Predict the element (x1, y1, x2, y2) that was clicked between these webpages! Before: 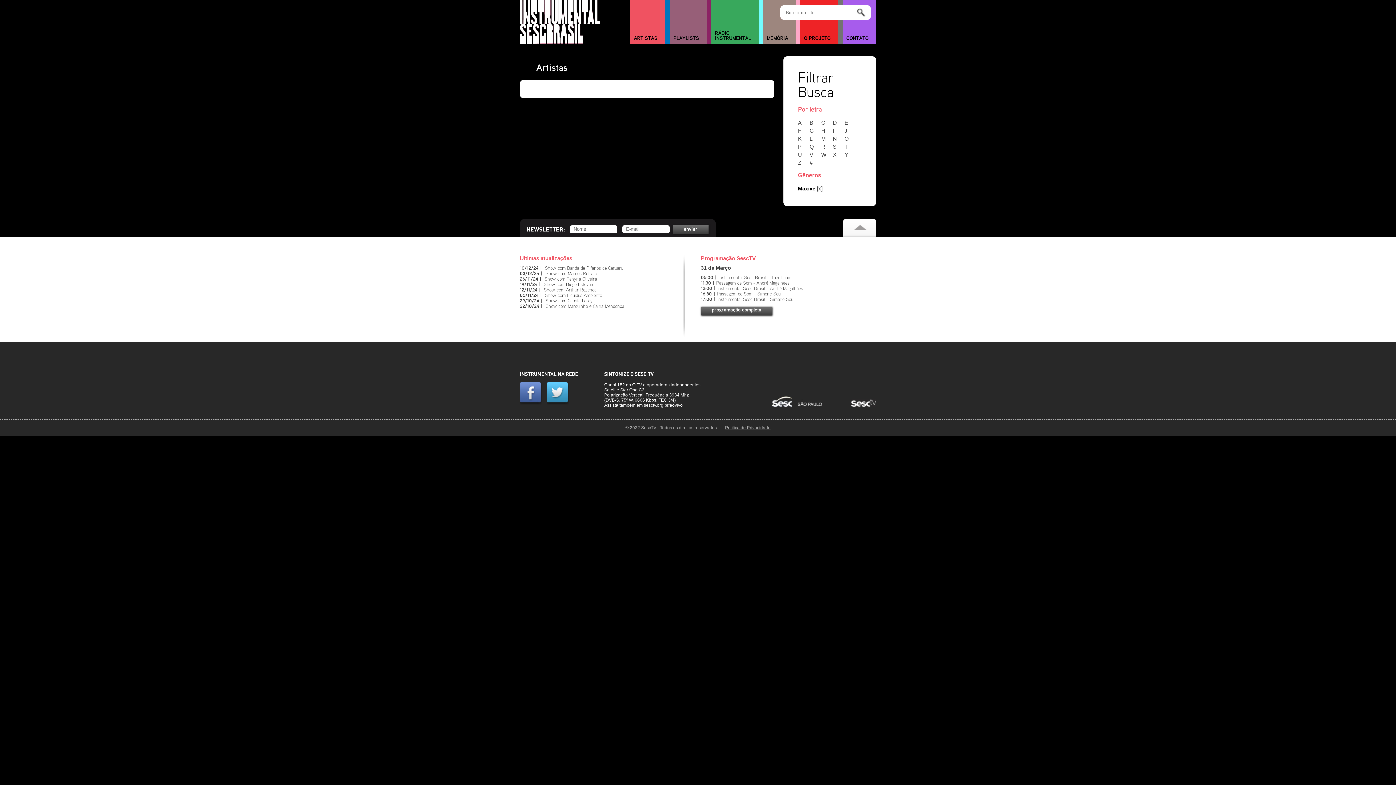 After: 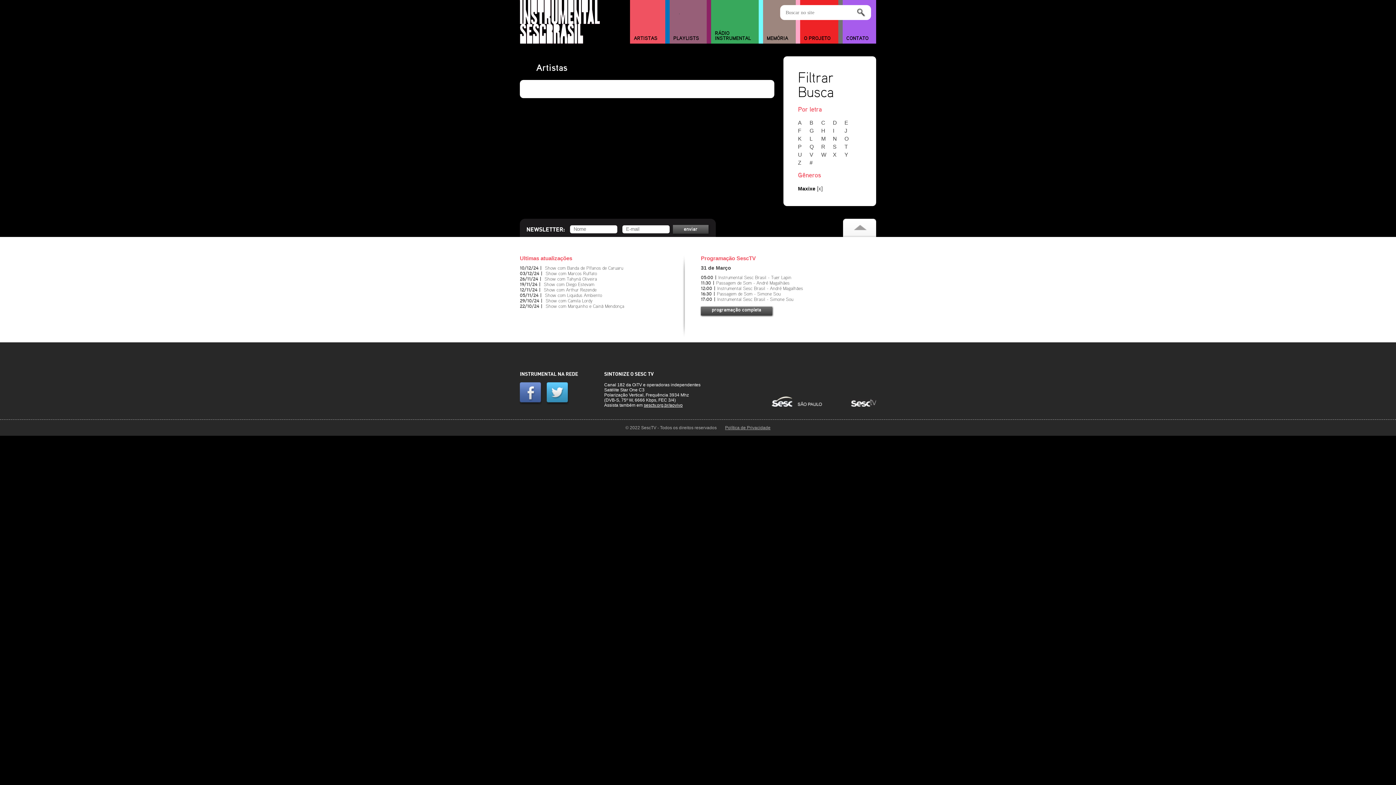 Action: label: E bbox: (844, 119, 854, 125)